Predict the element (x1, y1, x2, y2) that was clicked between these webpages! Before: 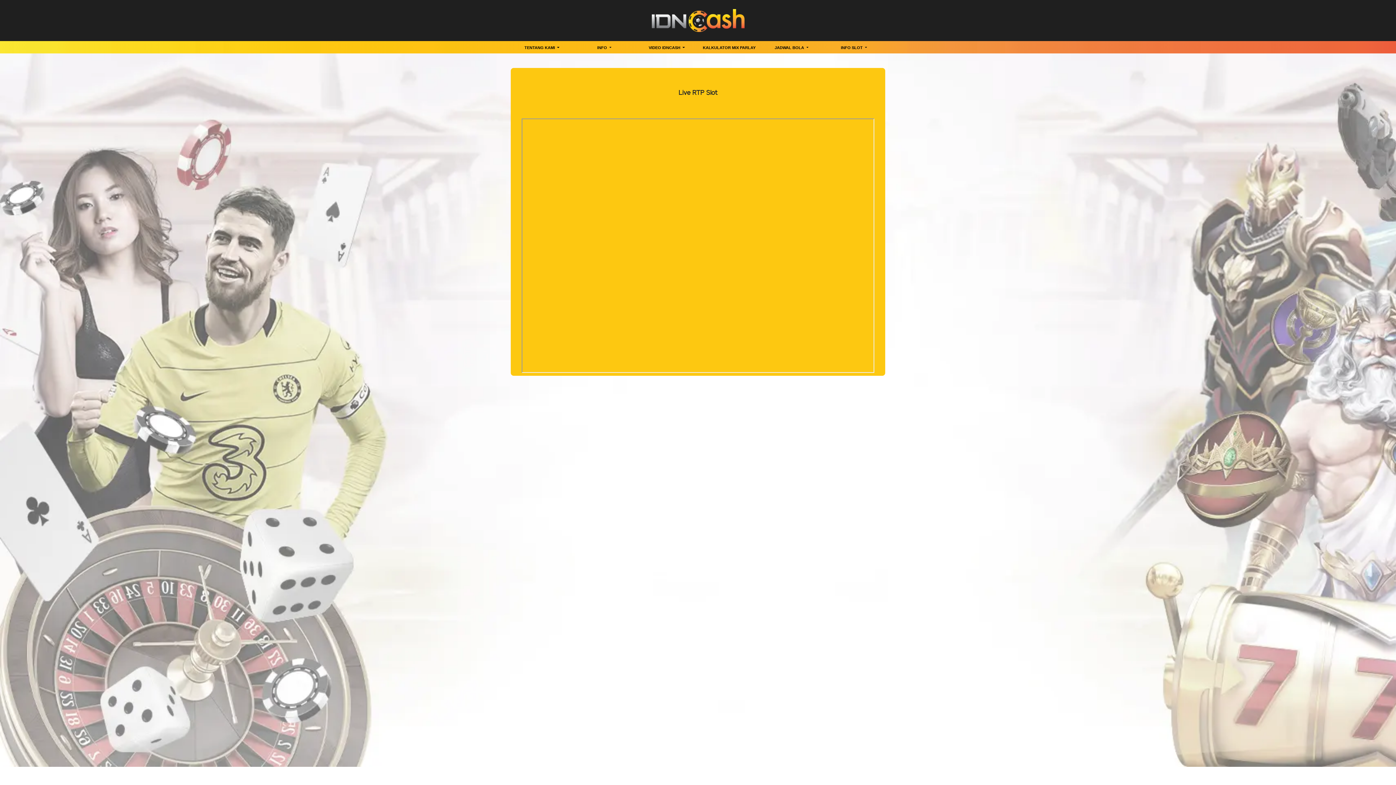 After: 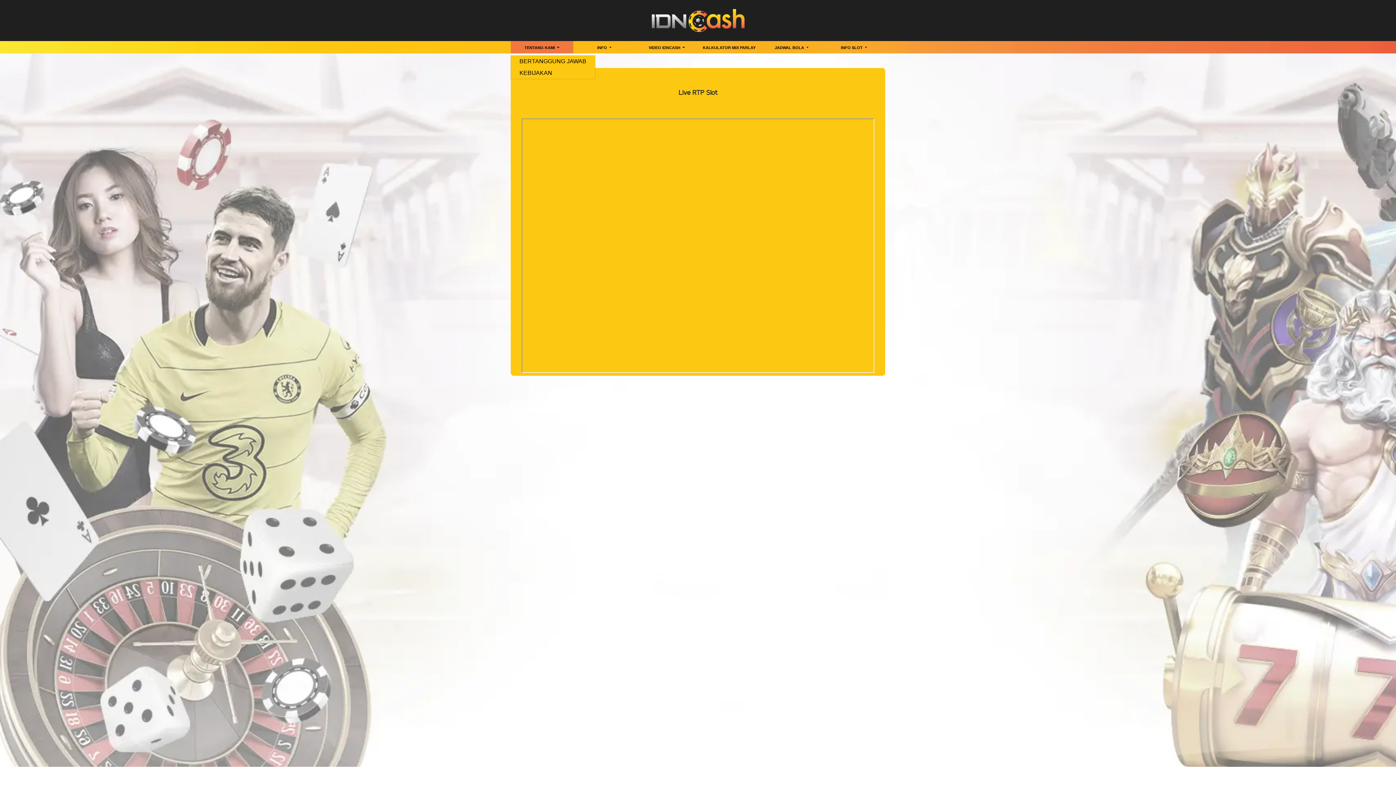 Action: label: TENTANG KAMI  bbox: (510, 44, 573, 53)